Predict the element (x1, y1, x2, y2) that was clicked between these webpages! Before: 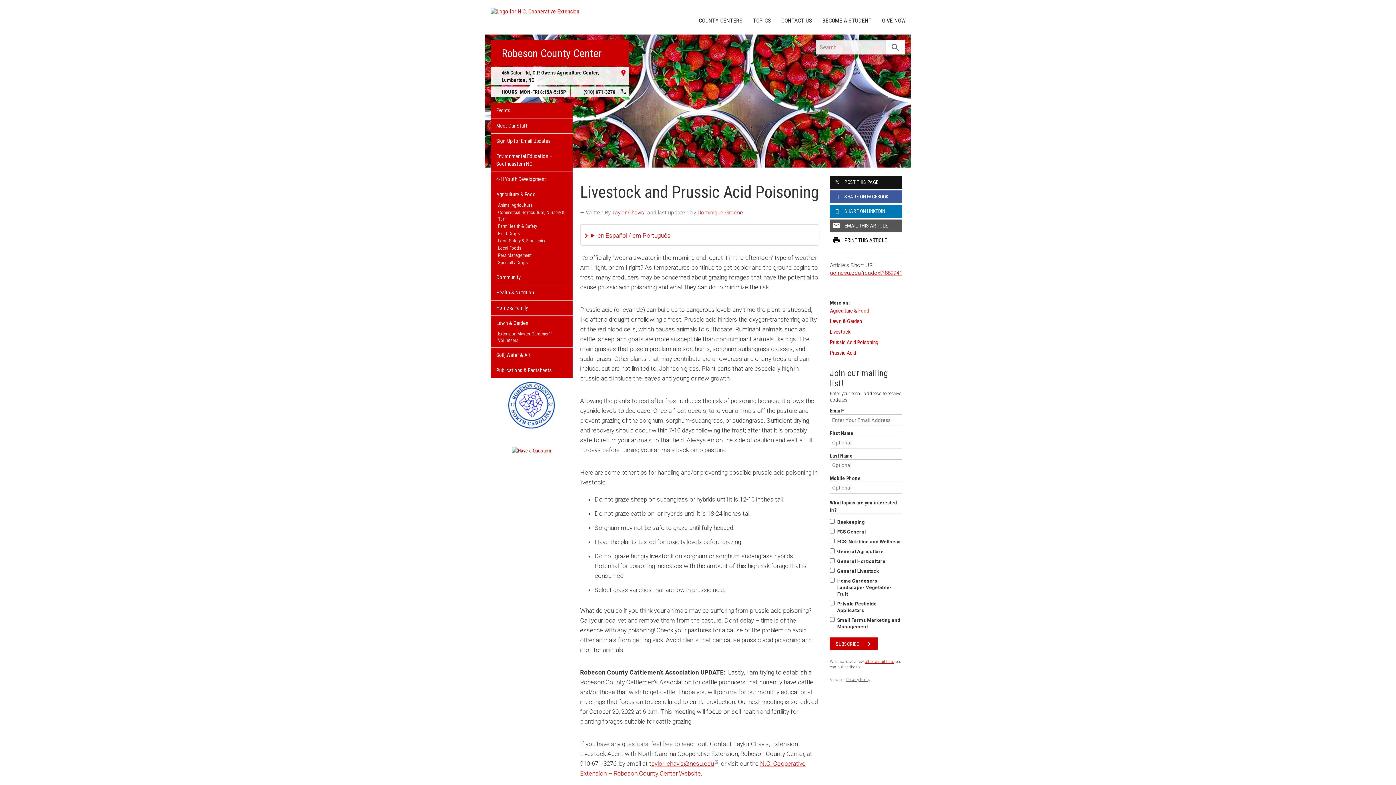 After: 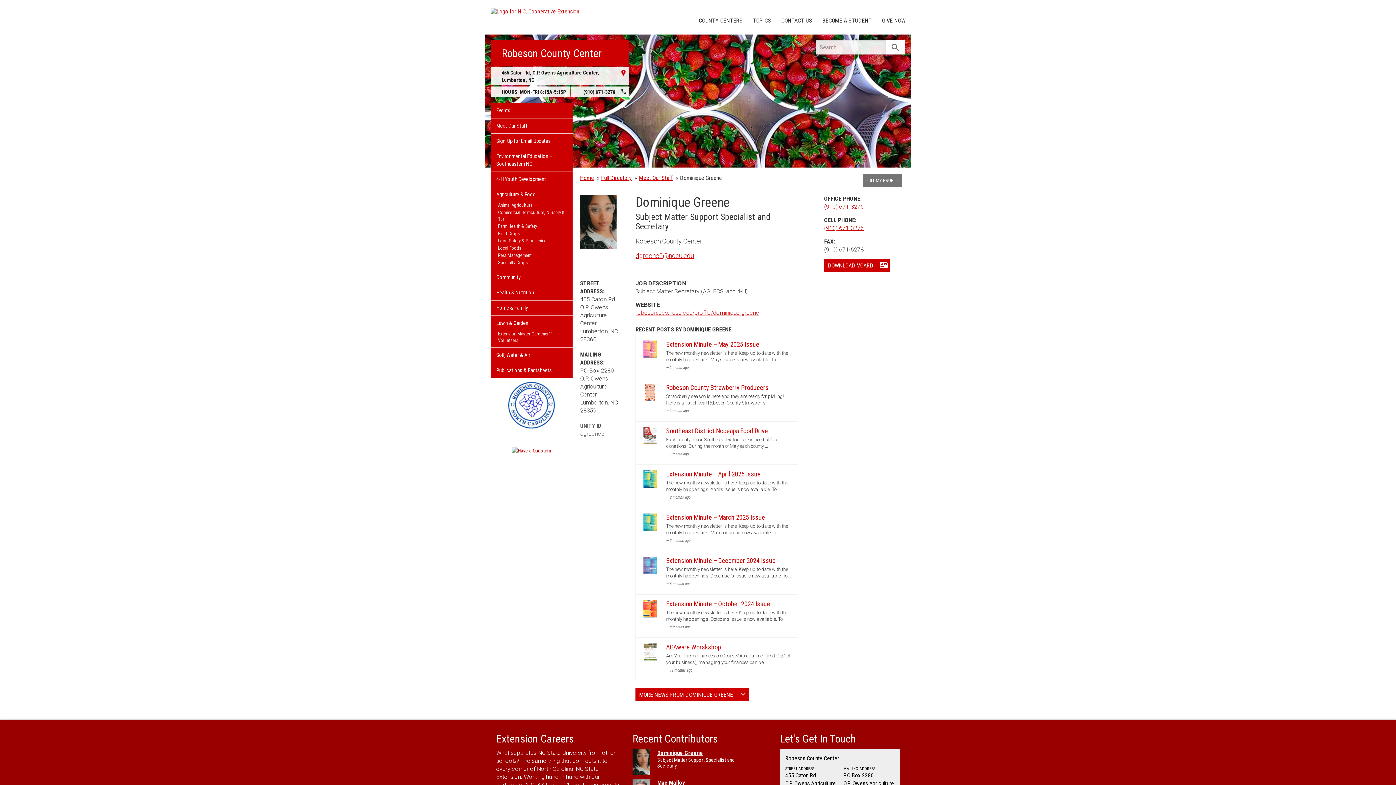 Action: bbox: (697, 209, 743, 216) label: Dominique Greene